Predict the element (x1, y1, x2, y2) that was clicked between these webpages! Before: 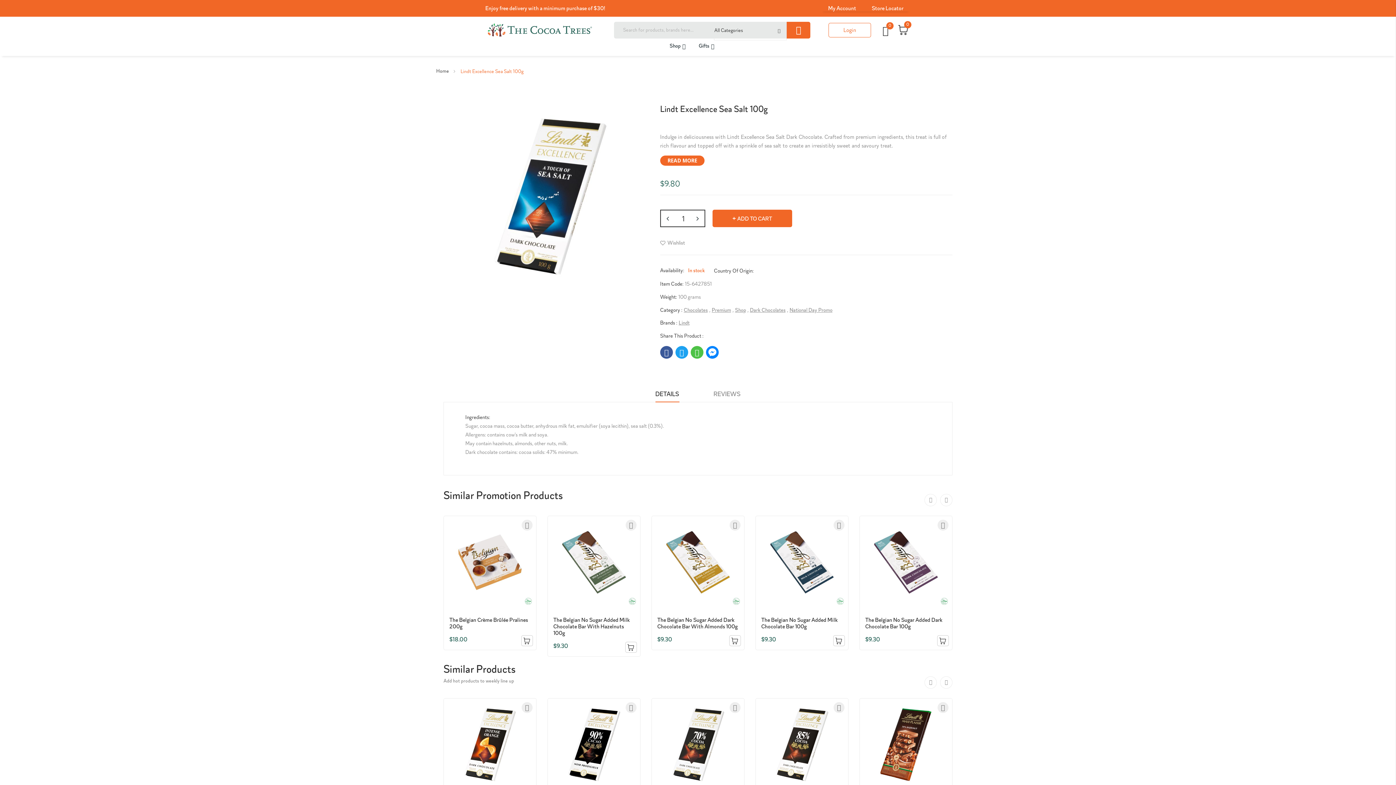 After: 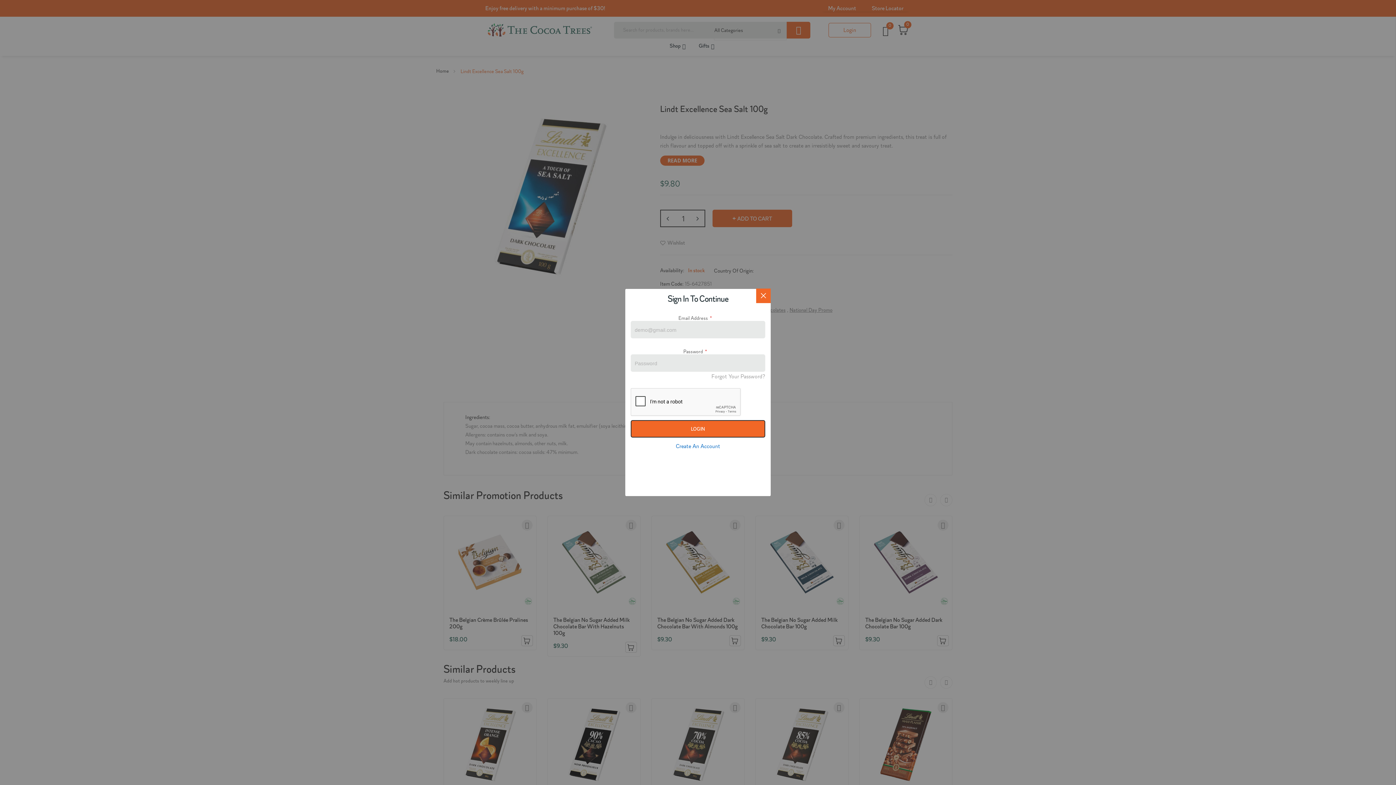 Action: bbox: (729, 519, 740, 530) label: Wishlist